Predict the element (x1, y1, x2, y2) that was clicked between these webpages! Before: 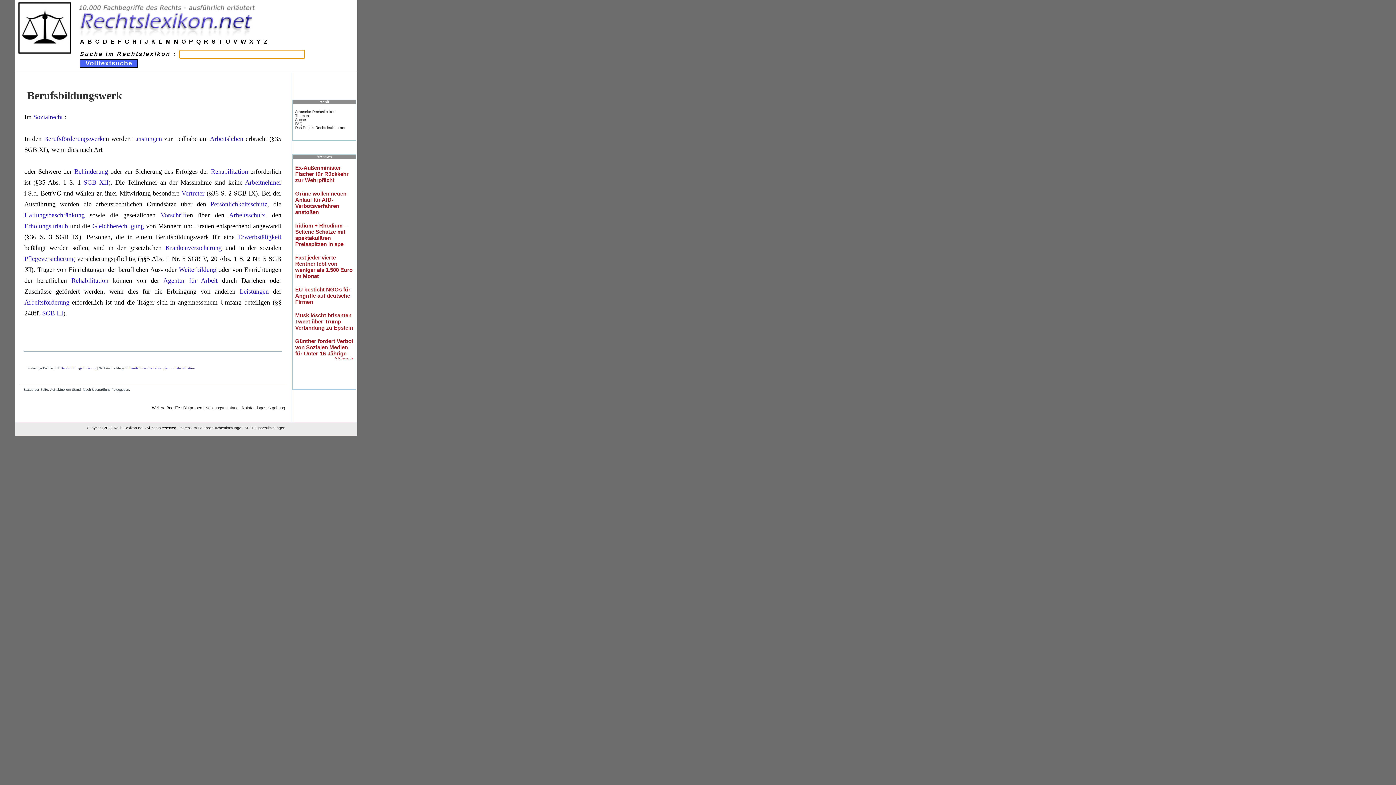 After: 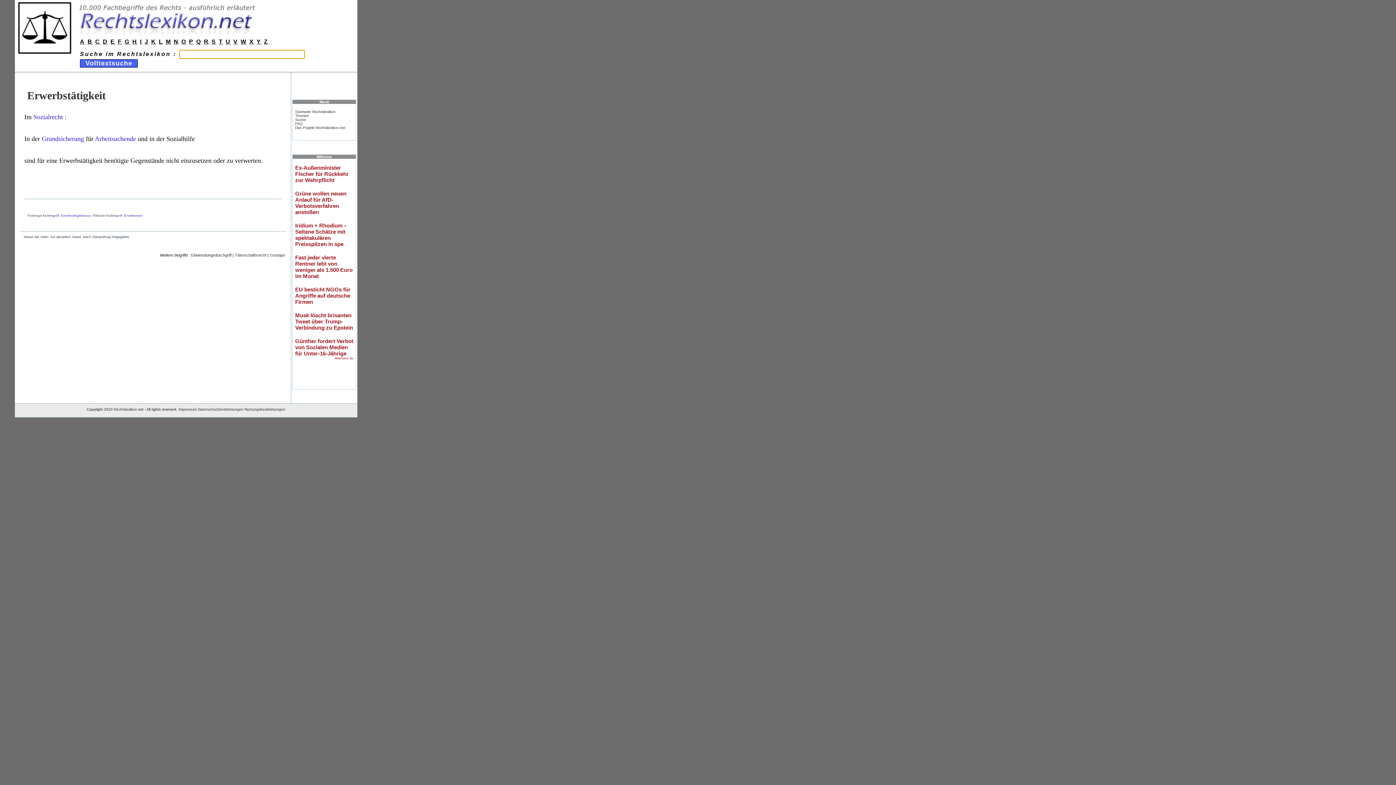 Action: label: Erwerbstätigkeit bbox: (238, 233, 281, 240)